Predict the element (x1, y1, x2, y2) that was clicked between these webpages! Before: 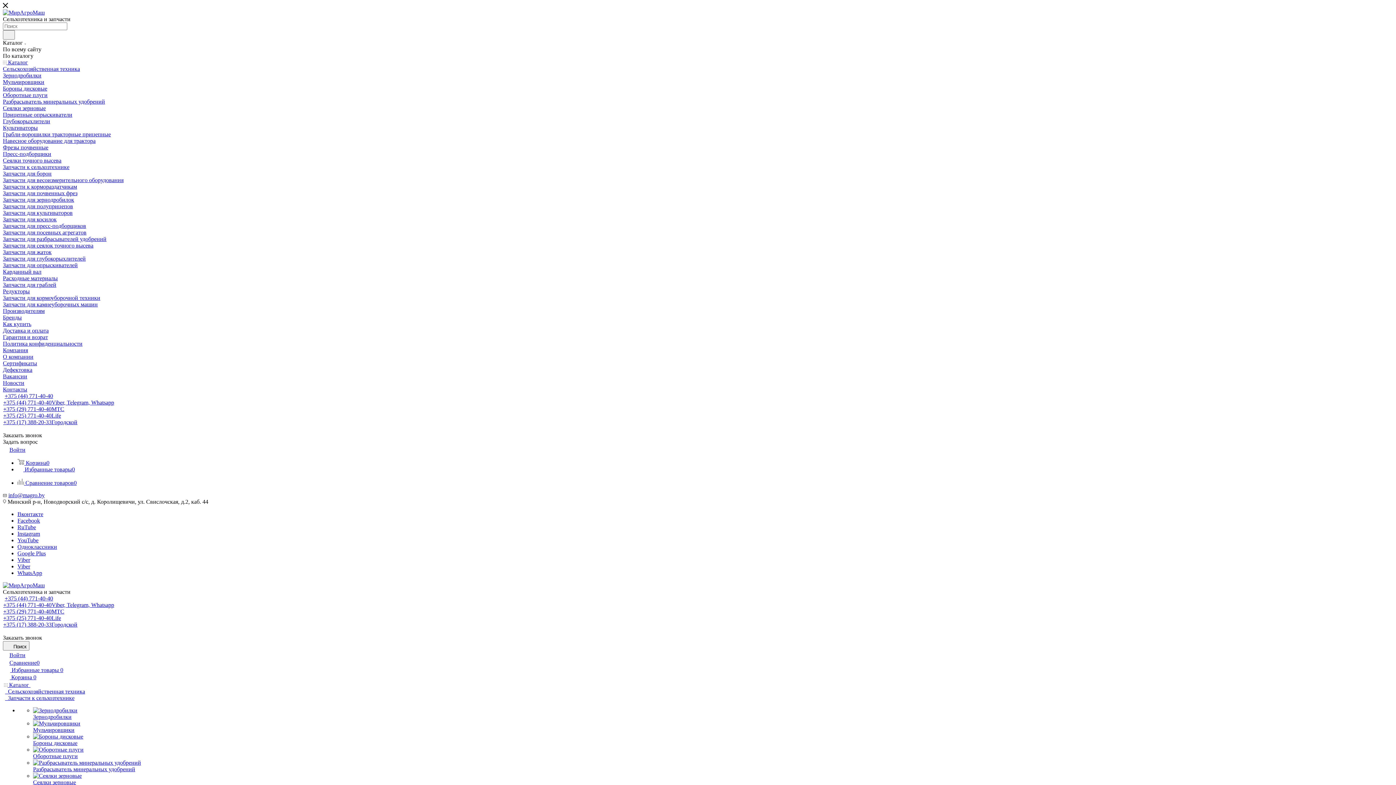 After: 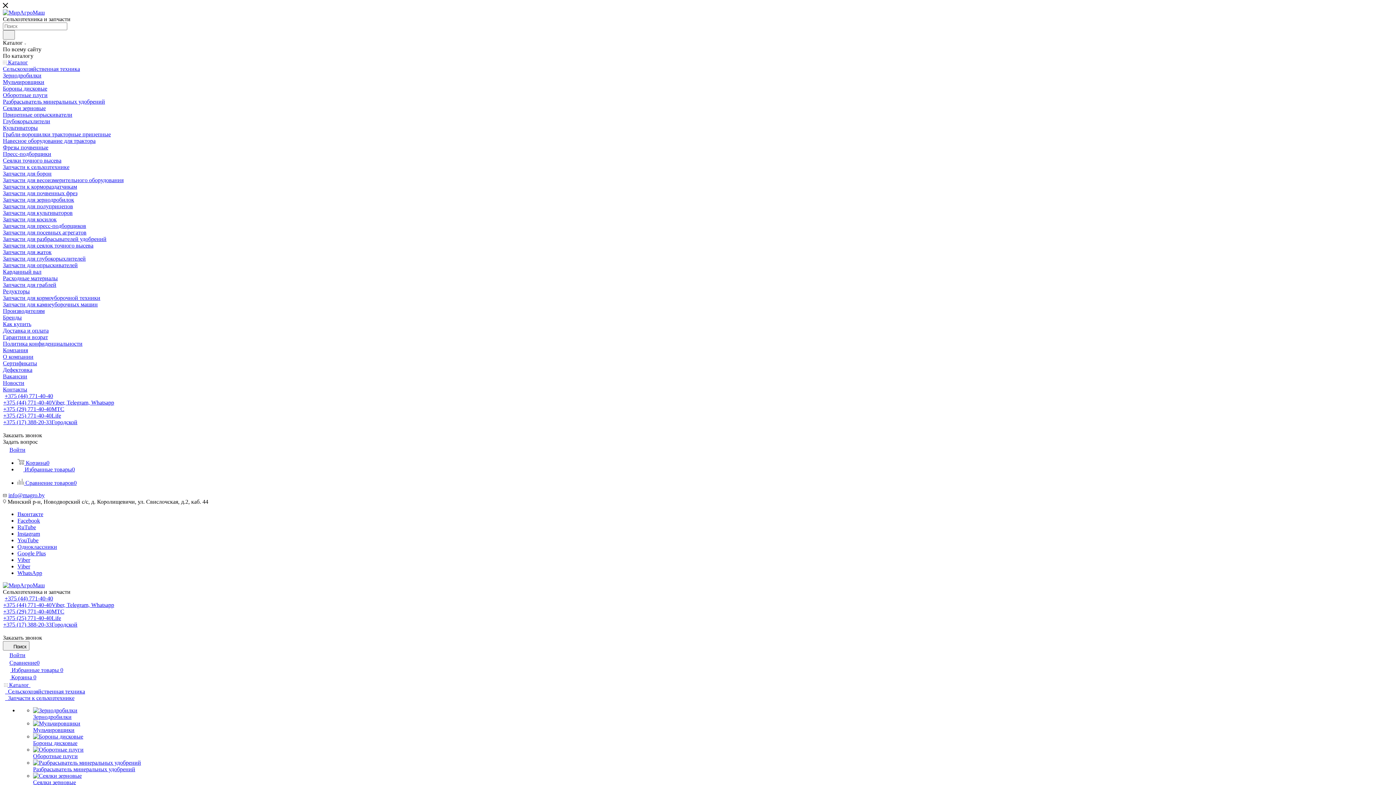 Action: bbox: (2, 216, 56, 222) label: Запчасти для косилок